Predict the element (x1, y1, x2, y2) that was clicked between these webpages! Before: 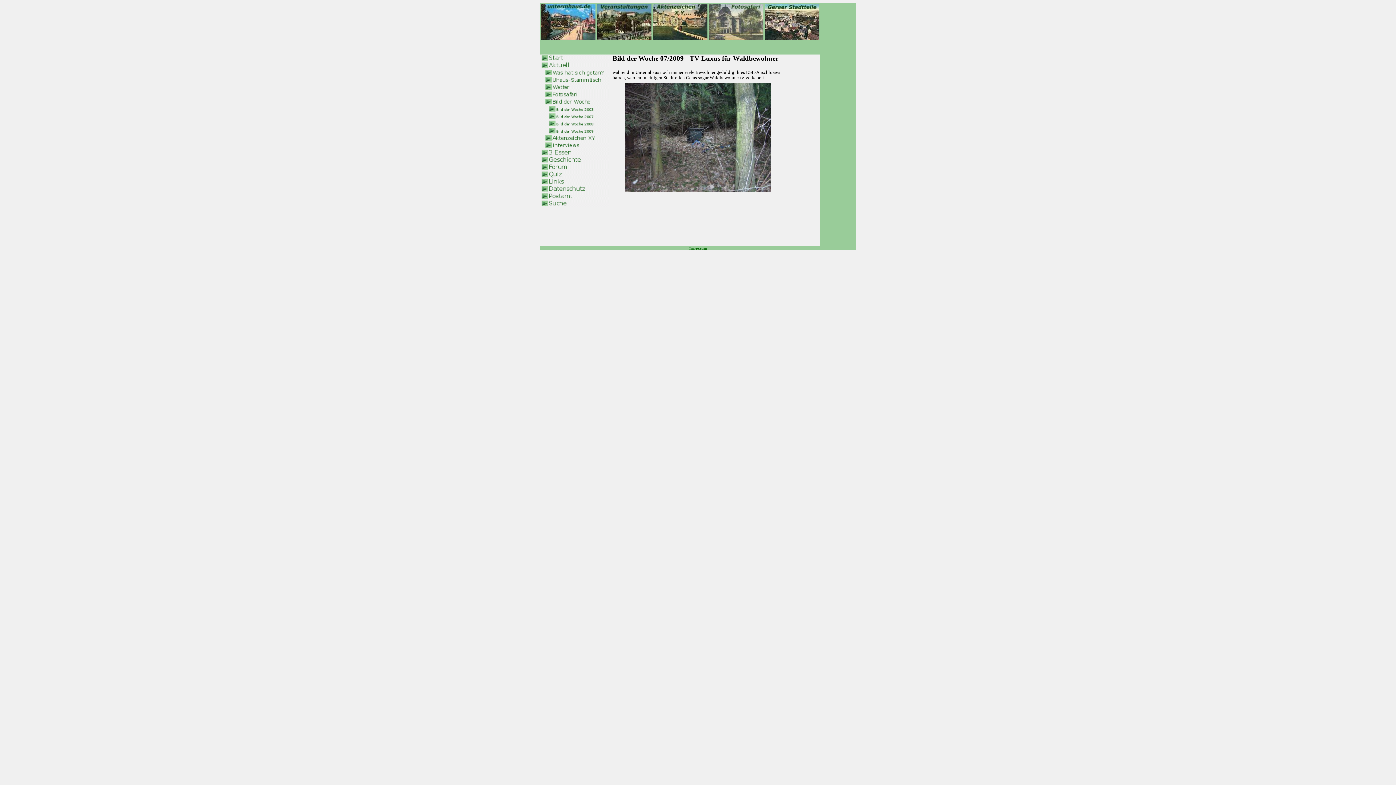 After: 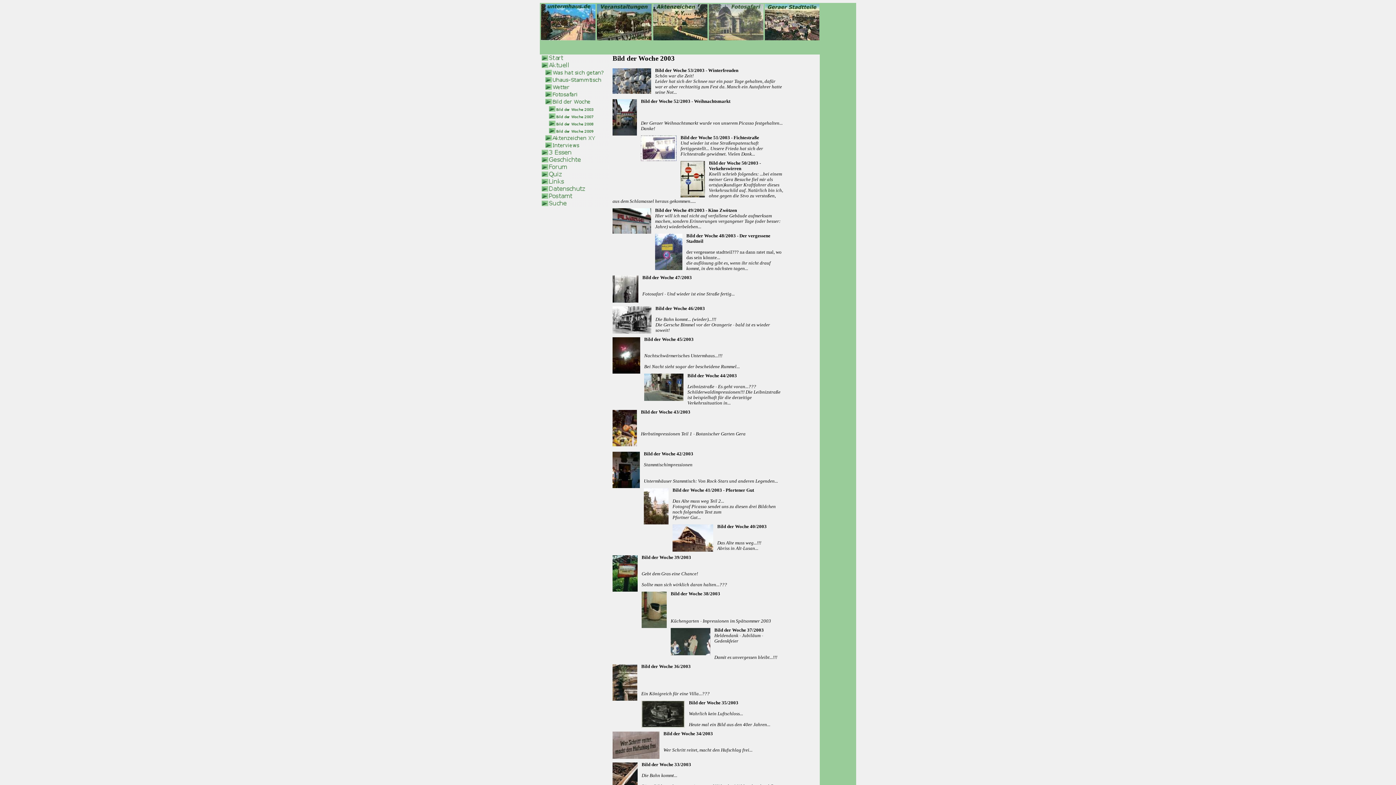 Action: bbox: (540, 107, 609, 113)